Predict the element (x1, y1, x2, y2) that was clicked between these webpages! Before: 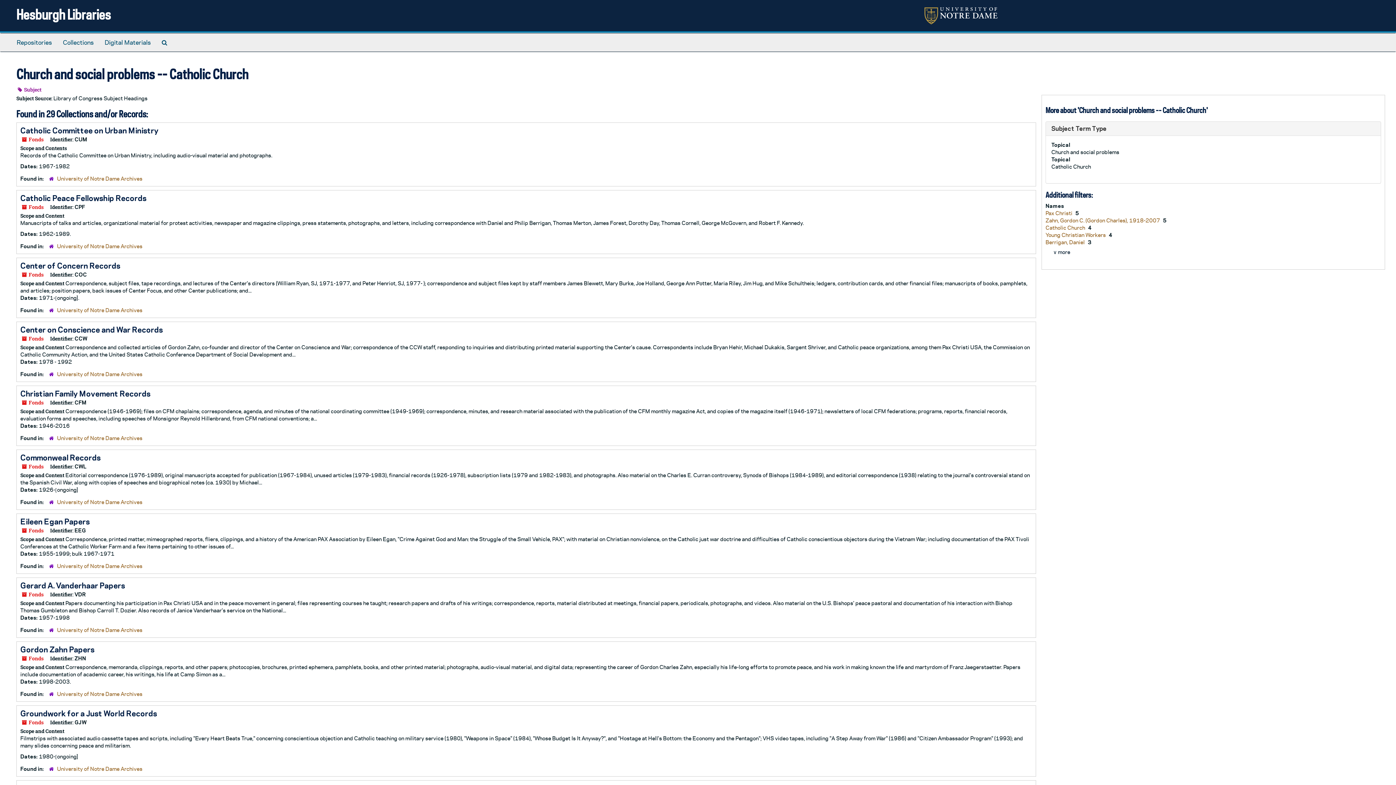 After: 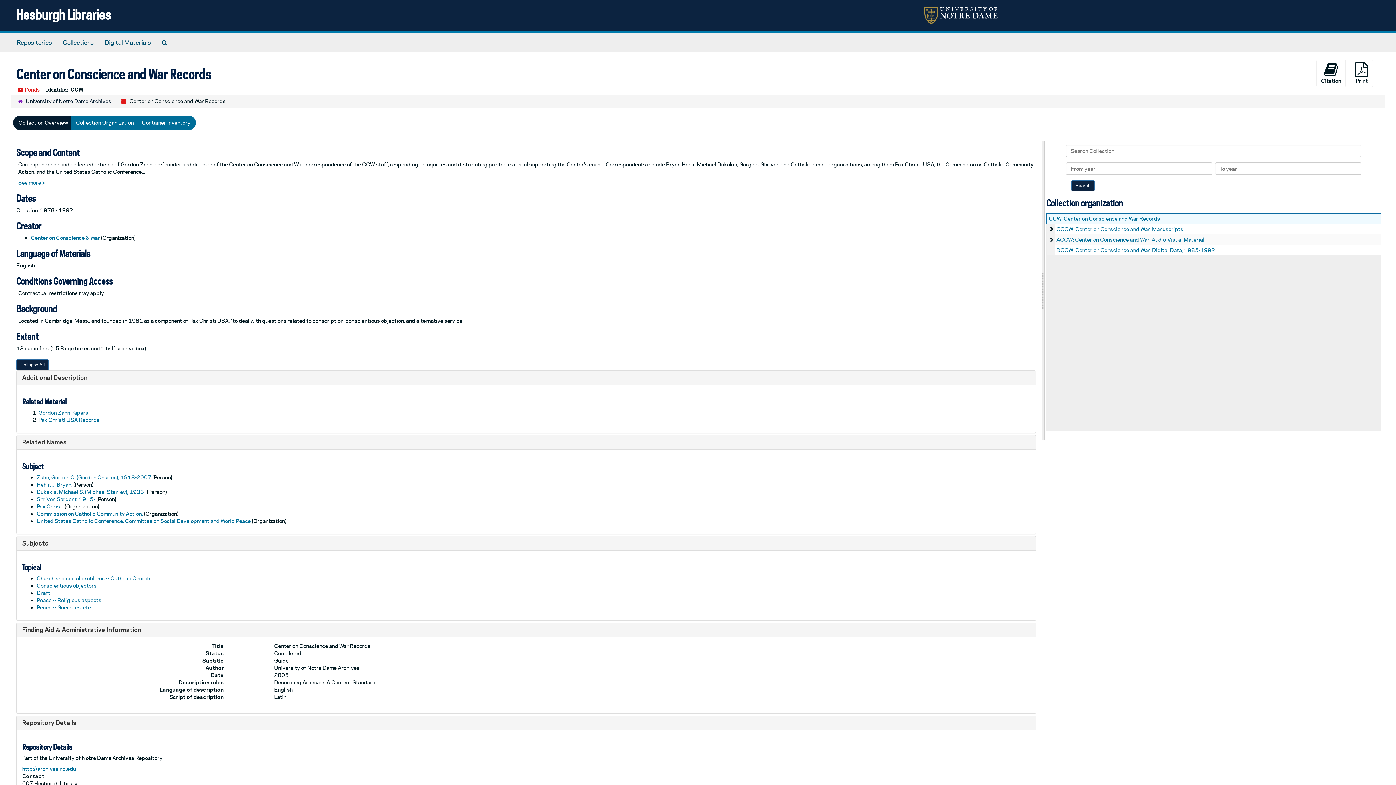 Action: label: Center on Conscience and War Records bbox: (20, 325, 162, 334)